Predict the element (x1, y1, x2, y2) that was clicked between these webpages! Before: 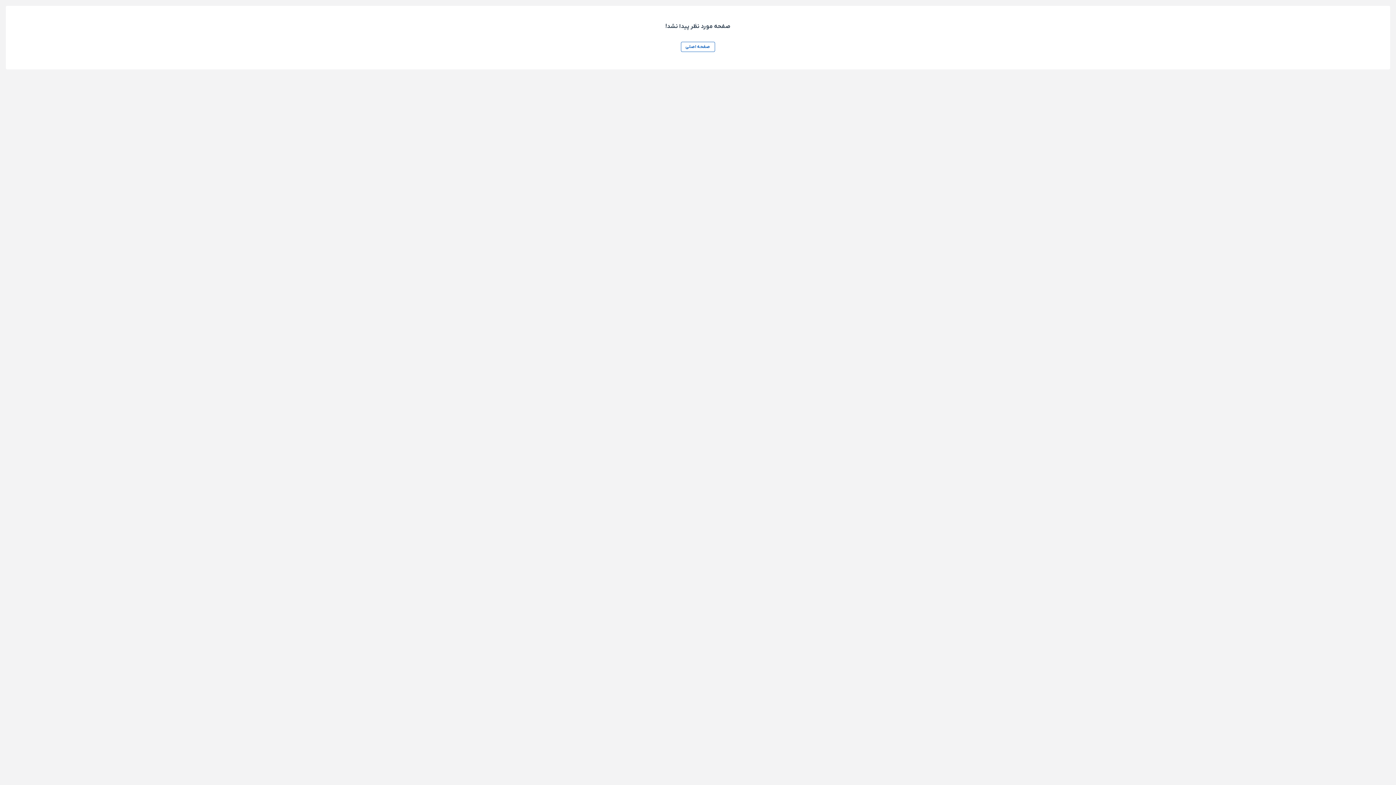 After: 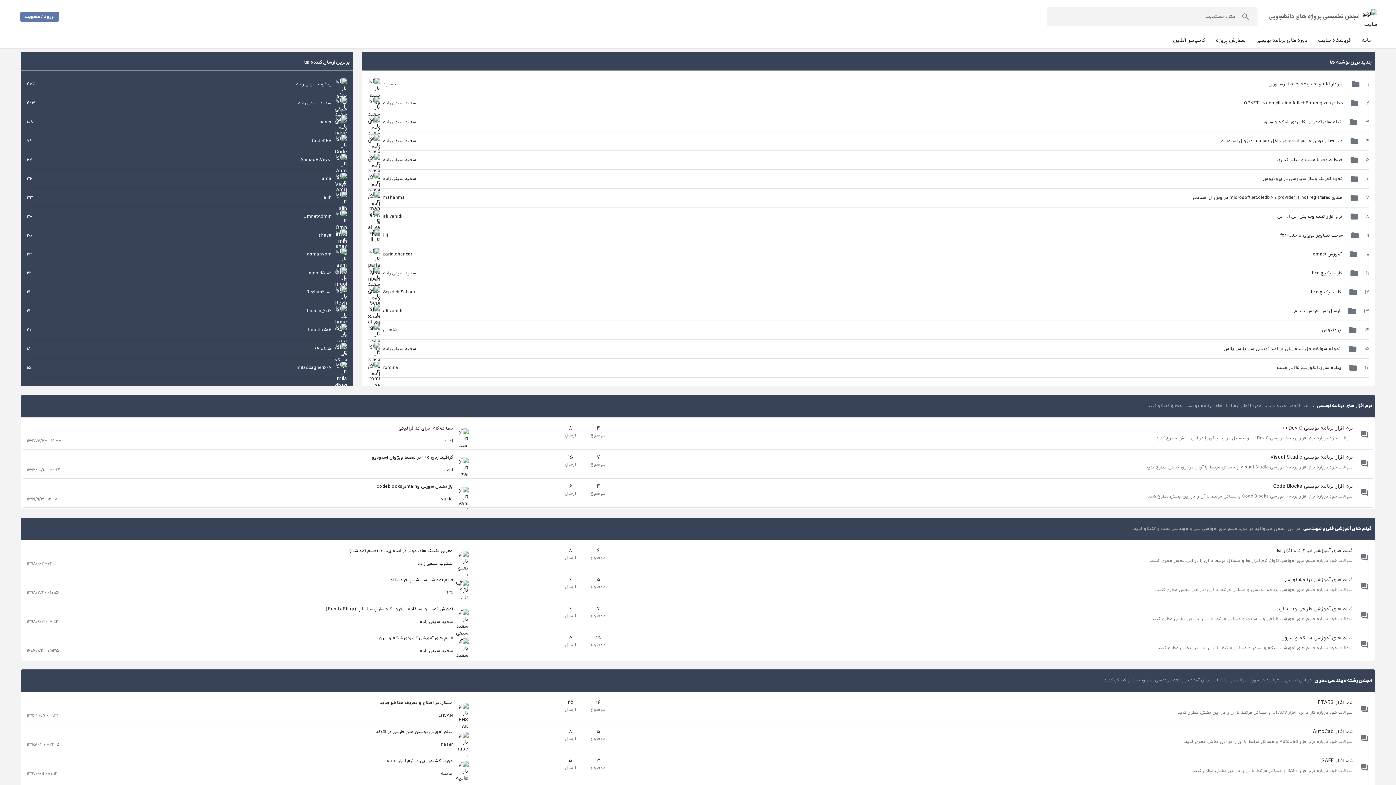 Action: bbox: (680, 41, 715, 52) label: صفحه اصلی